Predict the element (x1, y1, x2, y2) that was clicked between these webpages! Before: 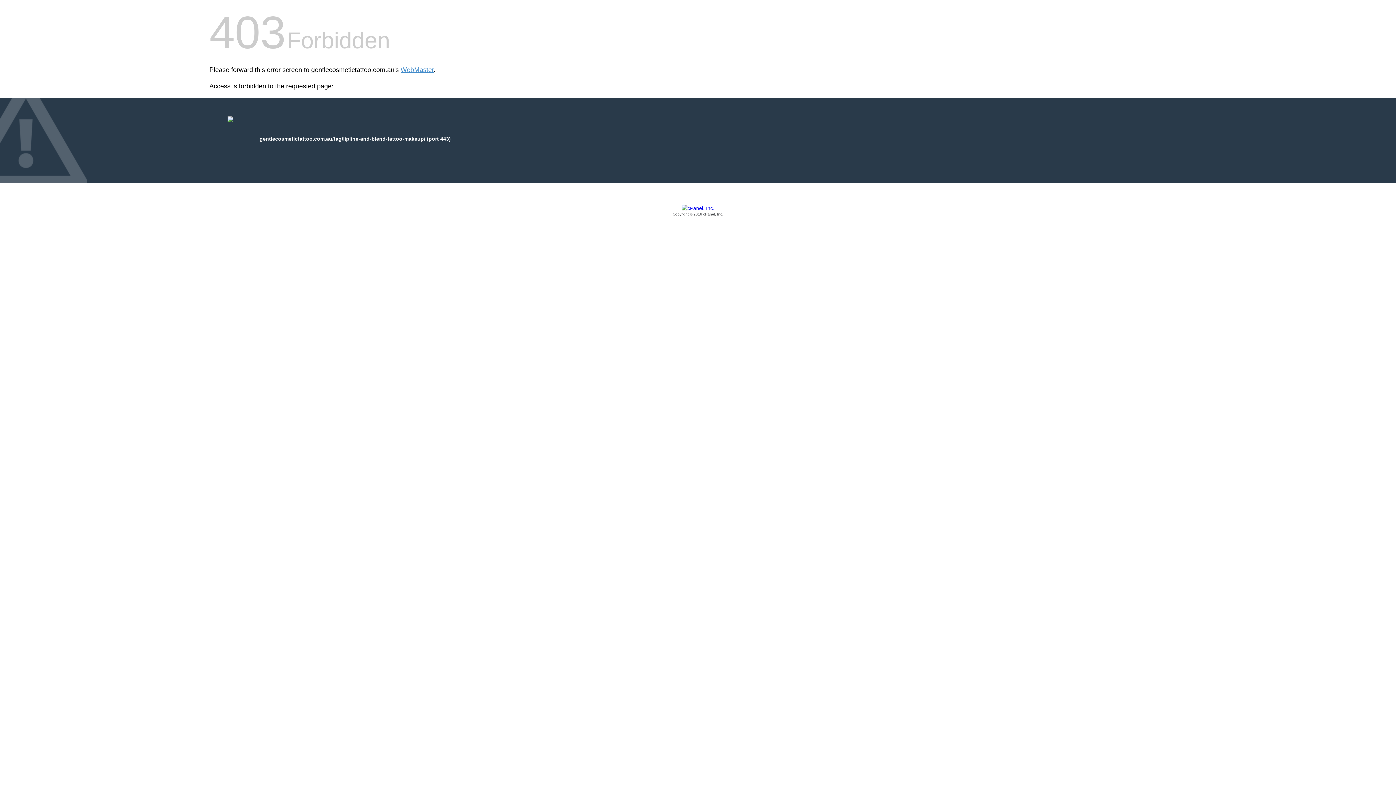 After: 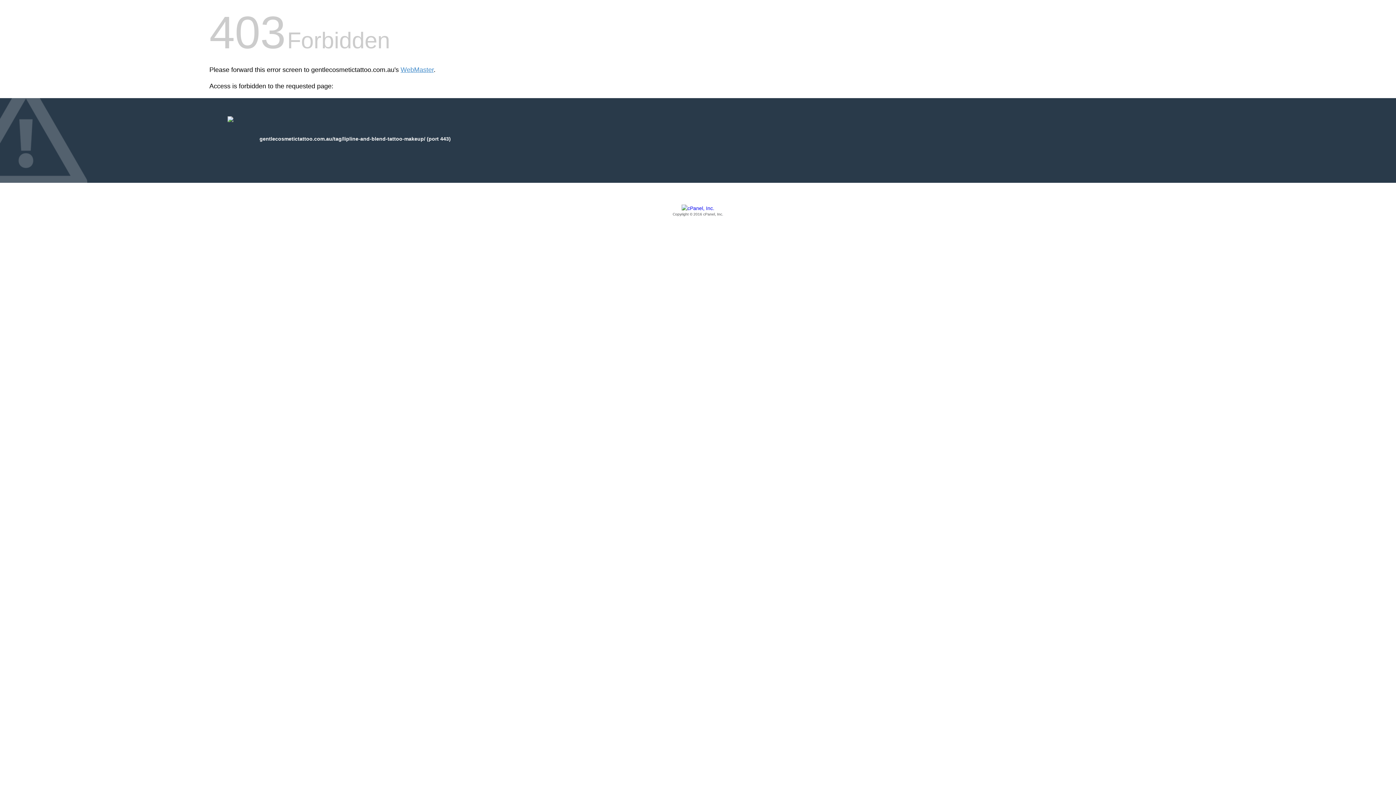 Action: label: Copyright © 2016 cPanel, Inc. bbox: (209, 205, 1186, 217)